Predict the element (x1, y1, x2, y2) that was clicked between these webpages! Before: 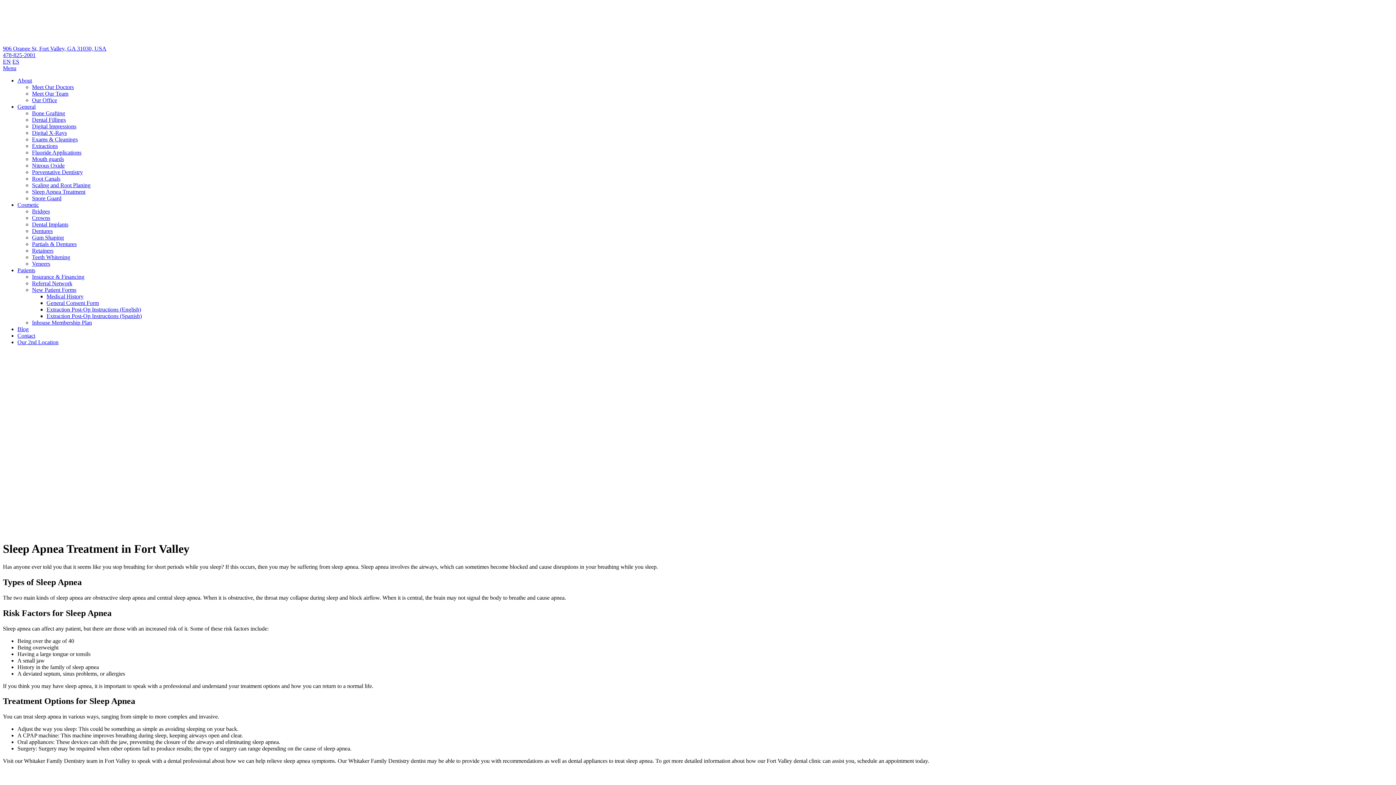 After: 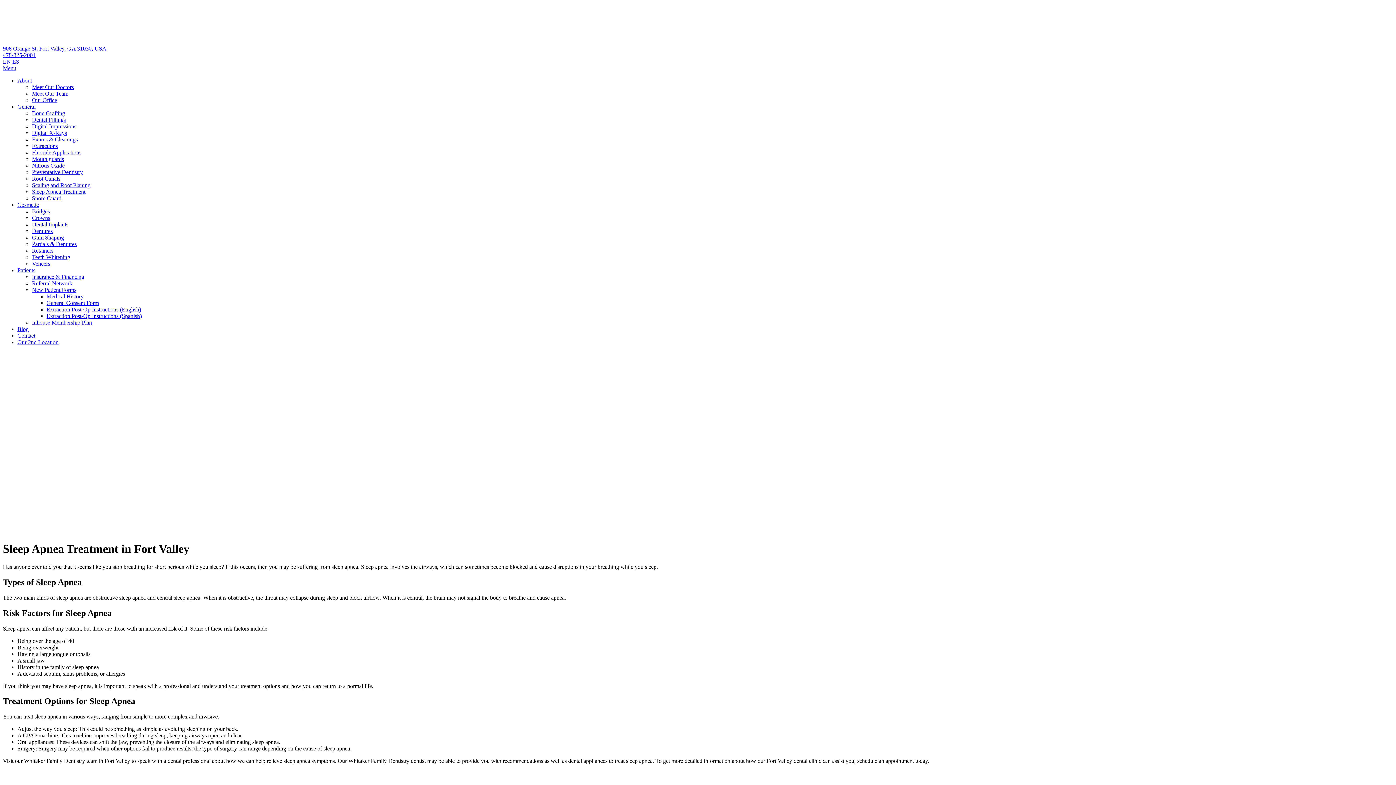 Action: bbox: (12, 58, 19, 64) label: ES